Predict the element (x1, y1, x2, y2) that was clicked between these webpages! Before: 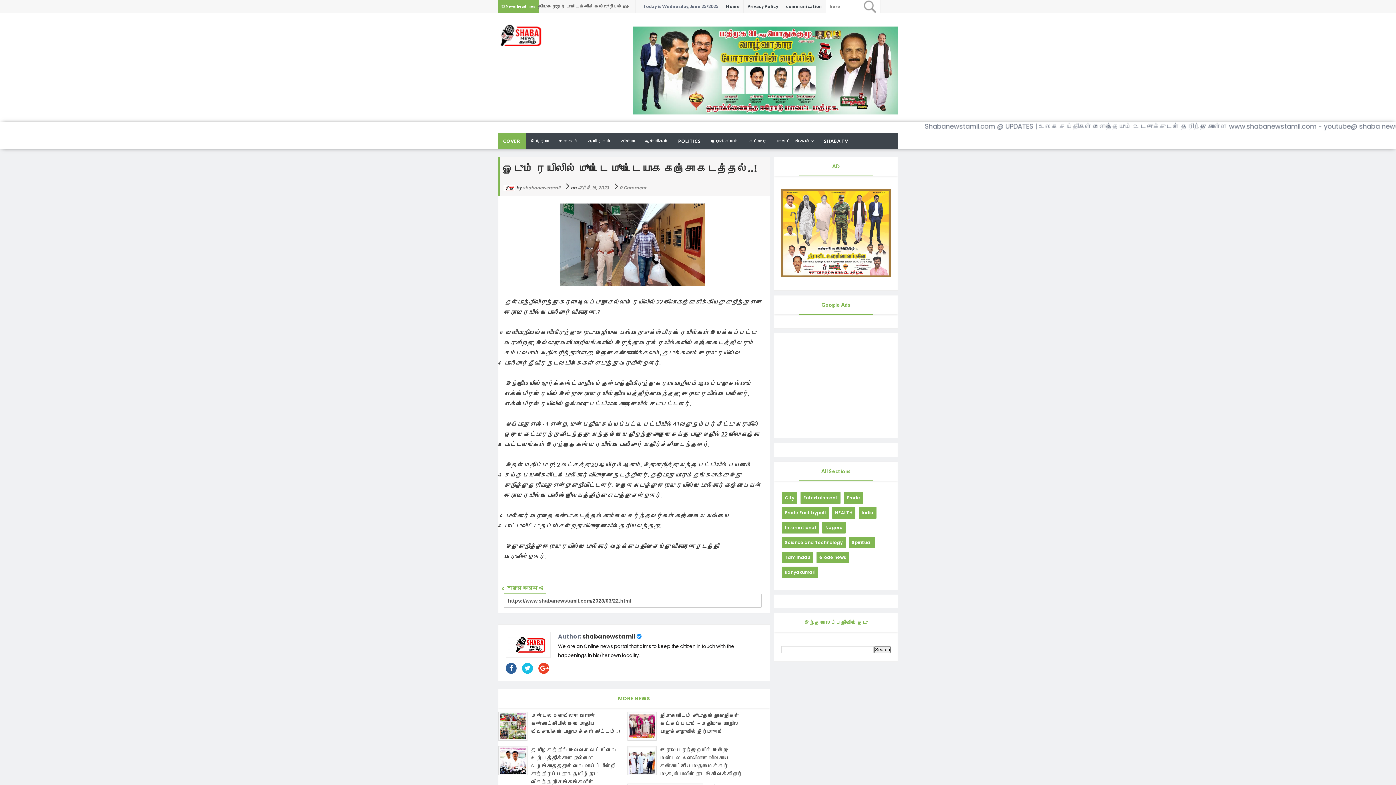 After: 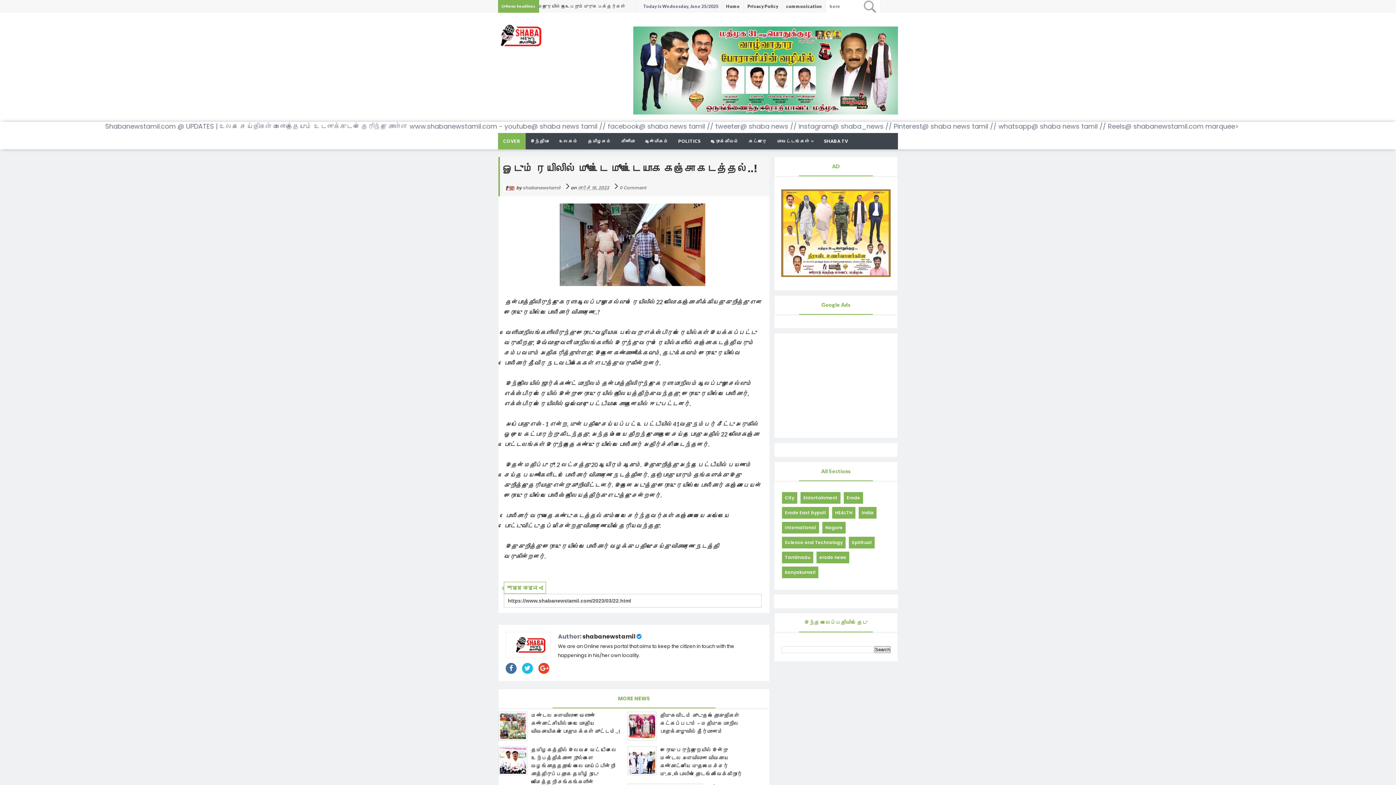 Action: bbox: (505, 663, 516, 674)